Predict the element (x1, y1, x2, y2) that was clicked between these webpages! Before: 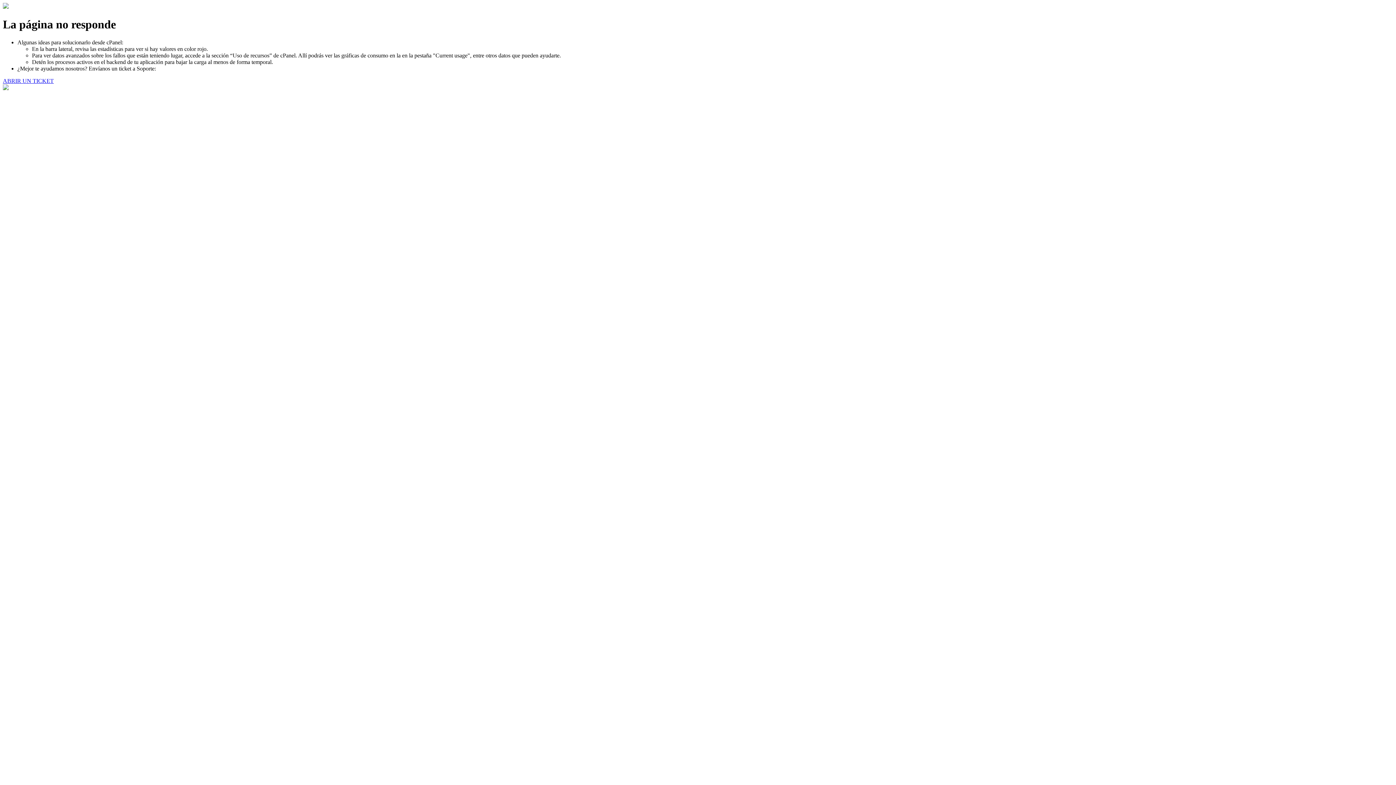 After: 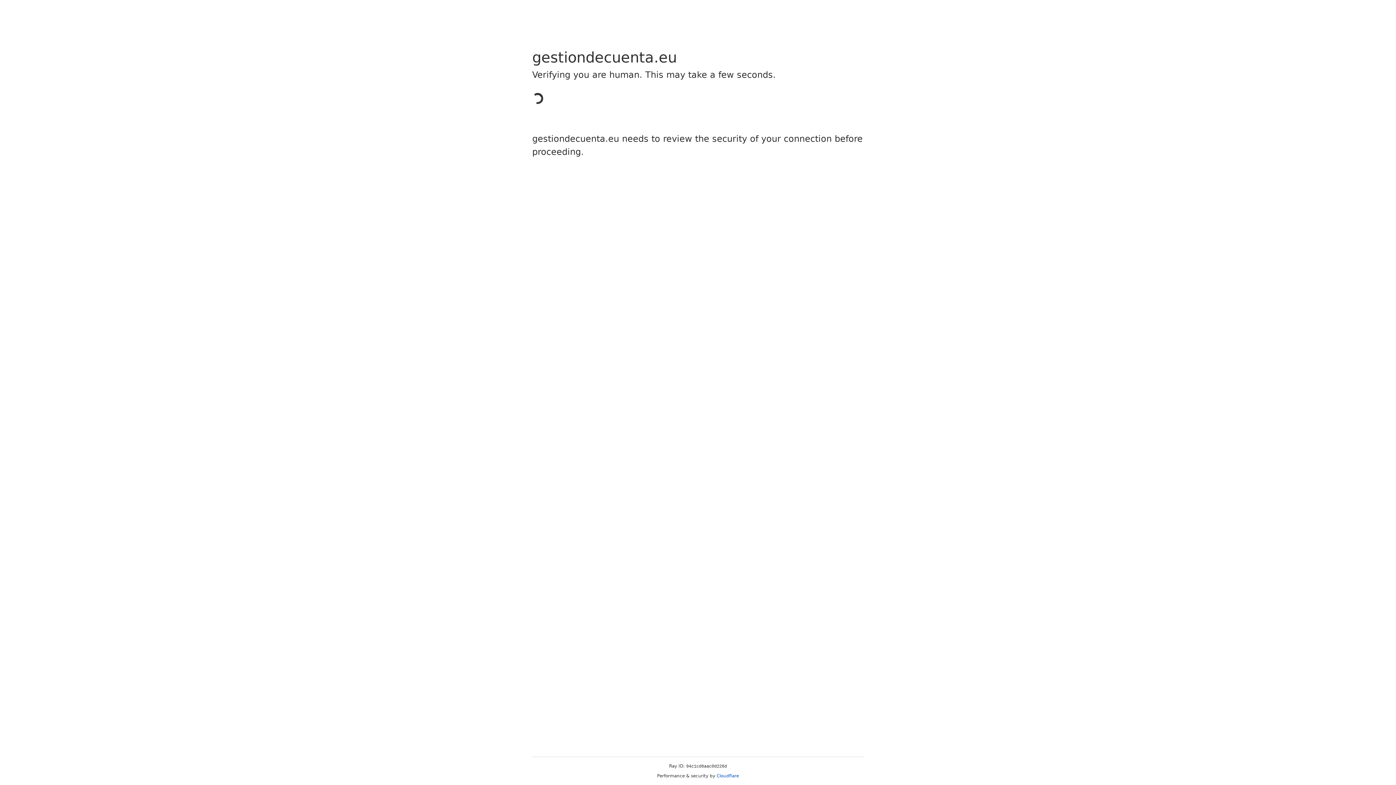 Action: label: ABRIR UN TICKET bbox: (2, 77, 53, 83)